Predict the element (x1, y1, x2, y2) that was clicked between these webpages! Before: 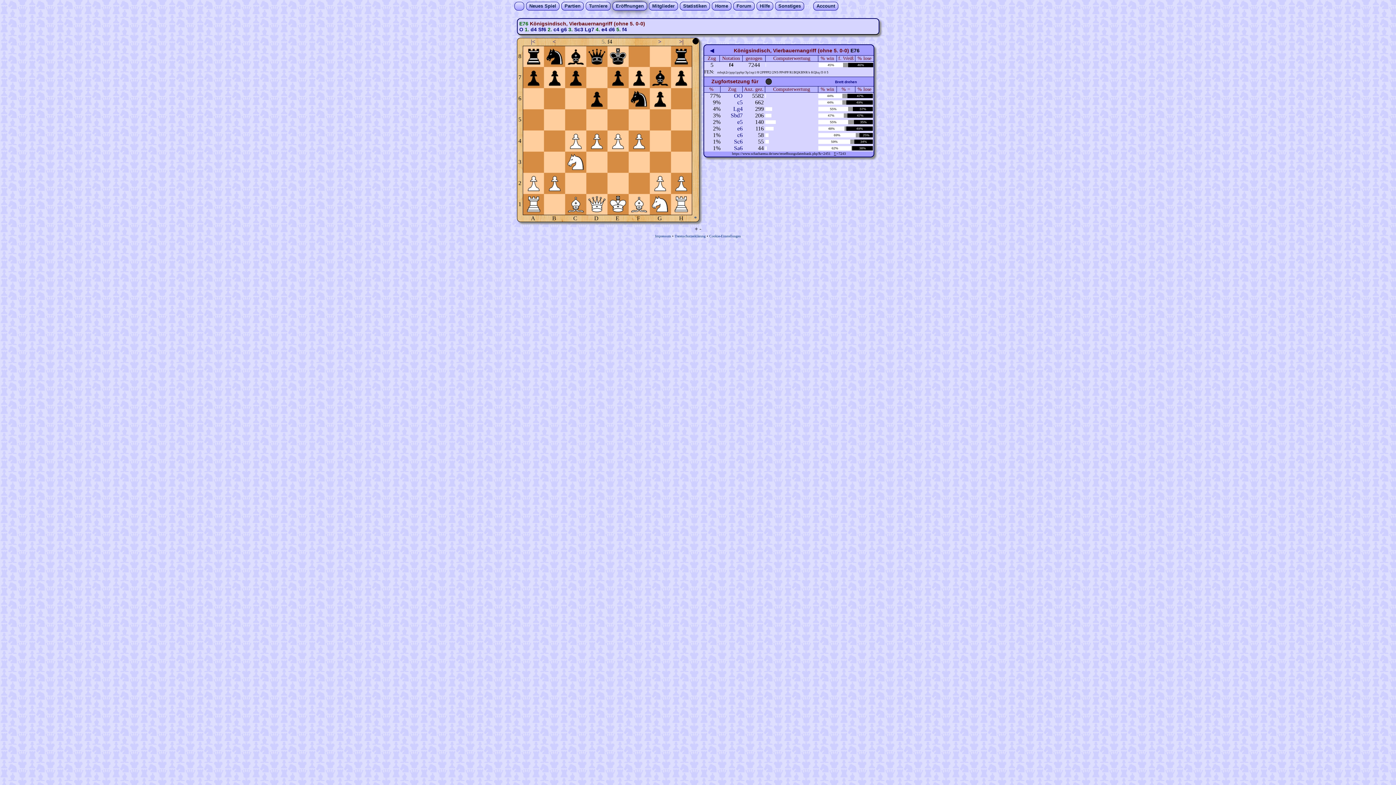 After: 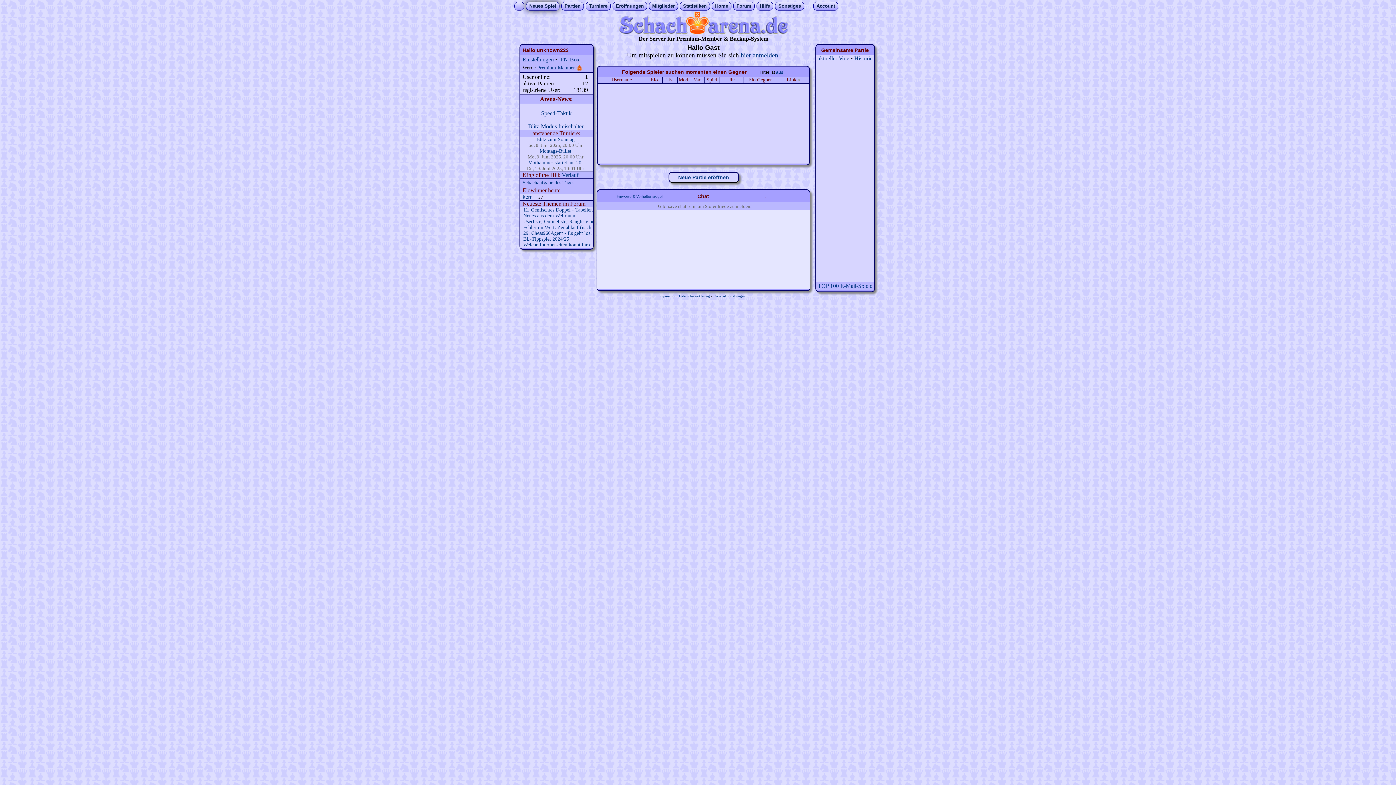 Action: label: Neues Spiel bbox: (529, 3, 556, 8)